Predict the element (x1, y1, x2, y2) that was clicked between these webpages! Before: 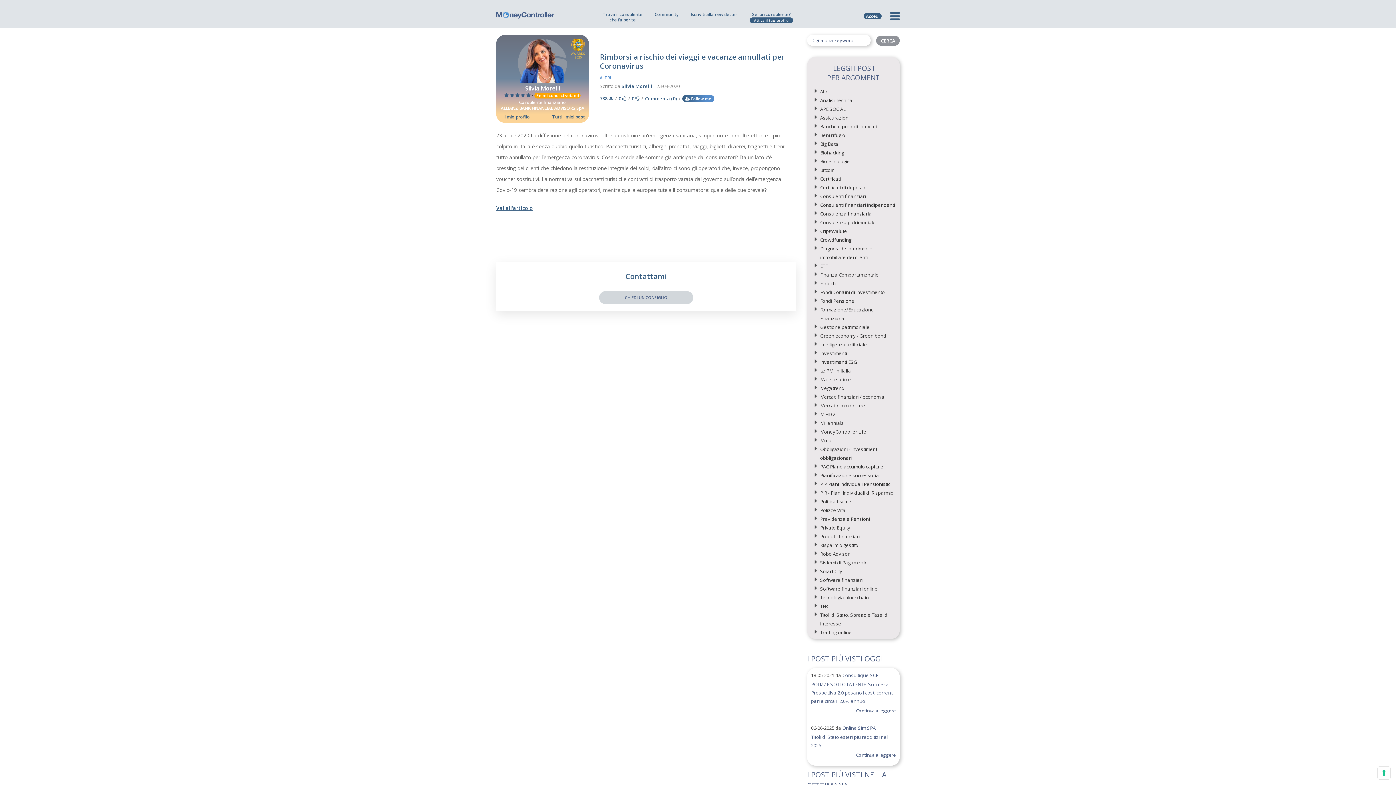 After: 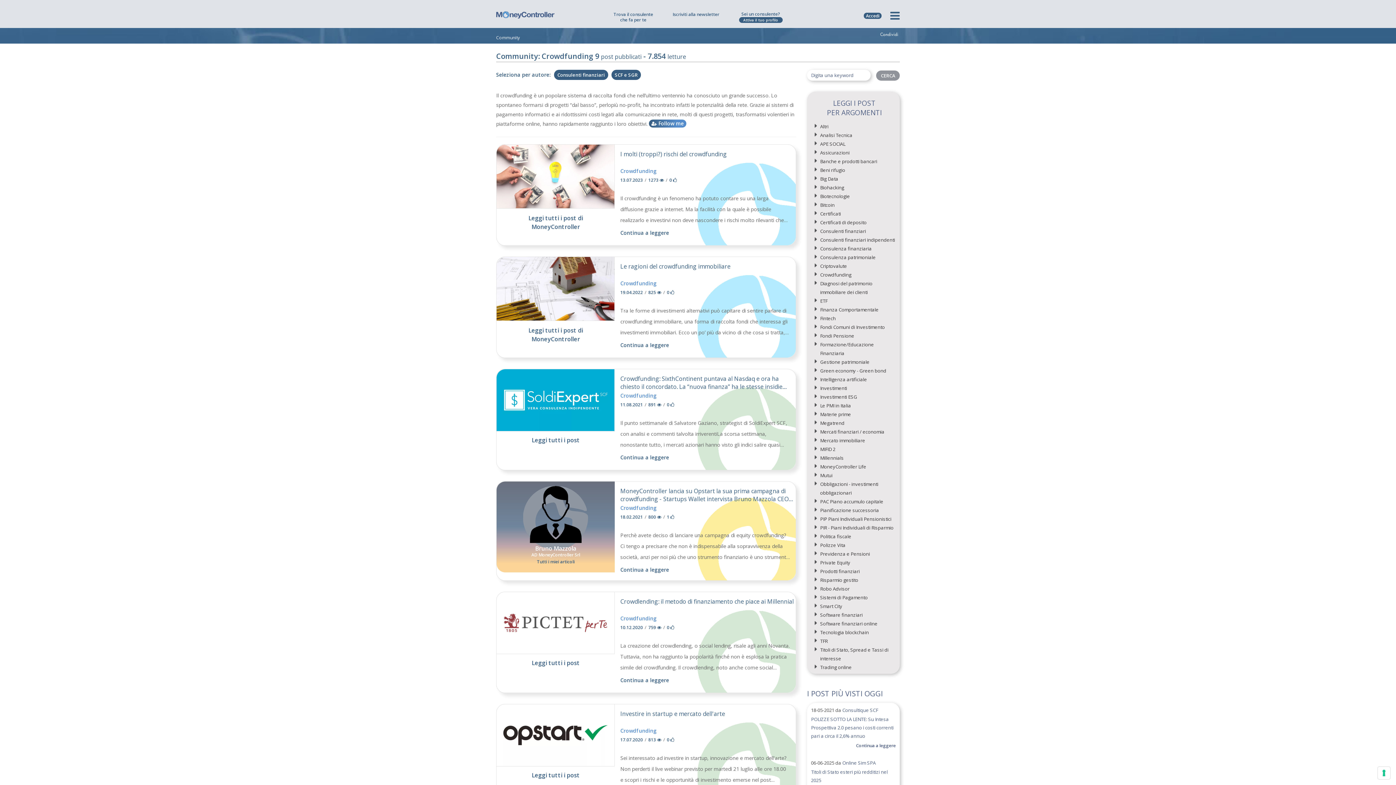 Action: bbox: (820, 236, 851, 243) label: Crowdfunding